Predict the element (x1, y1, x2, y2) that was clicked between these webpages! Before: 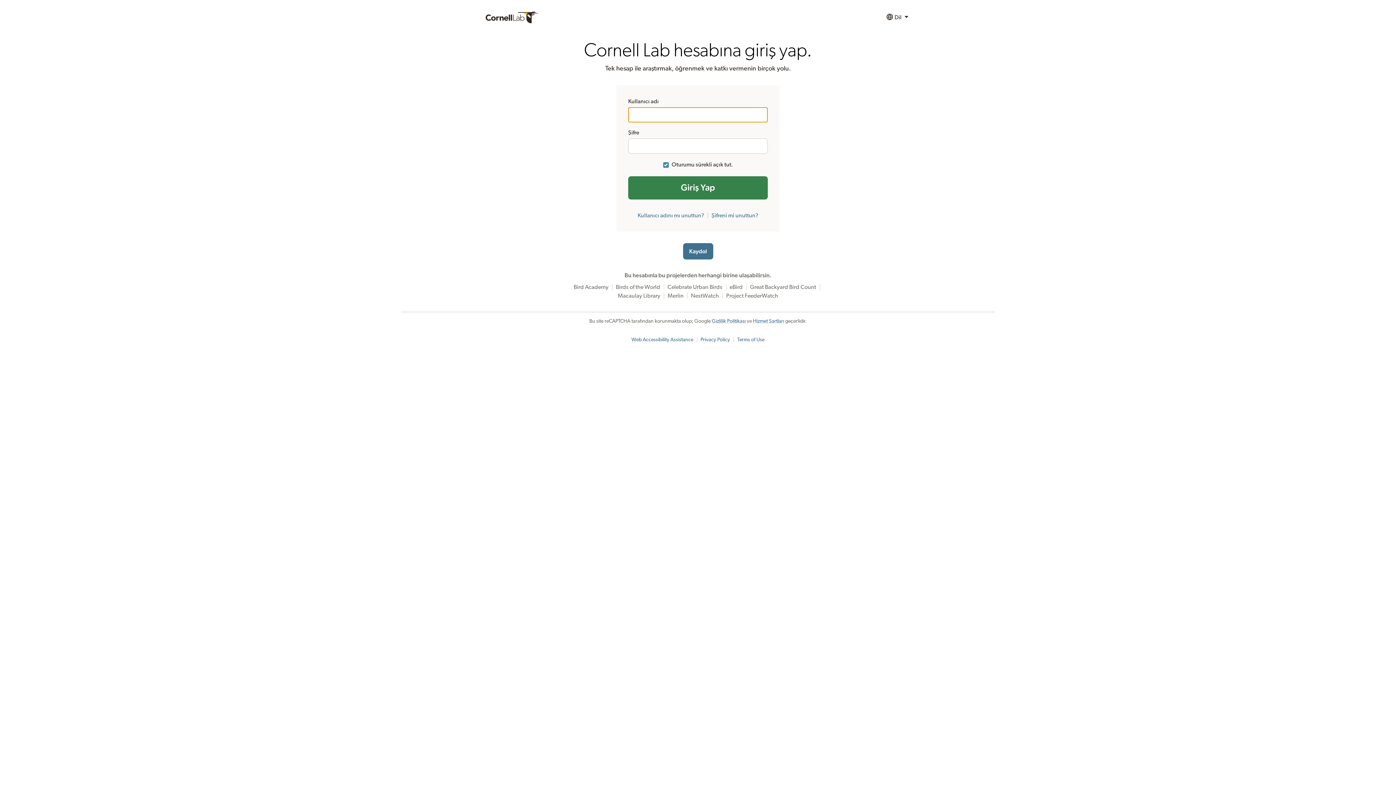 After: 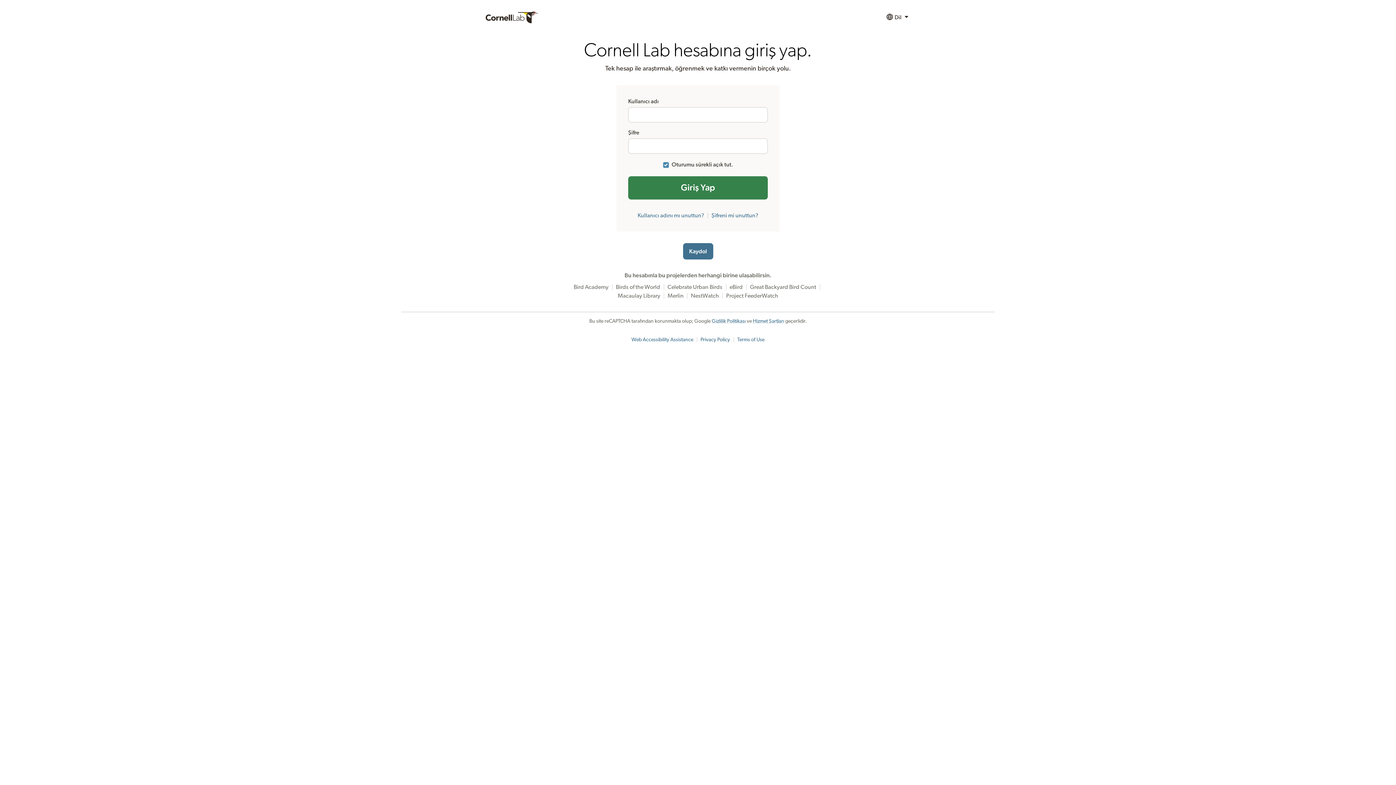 Action: label: Privacy Policy bbox: (700, 337, 730, 342)